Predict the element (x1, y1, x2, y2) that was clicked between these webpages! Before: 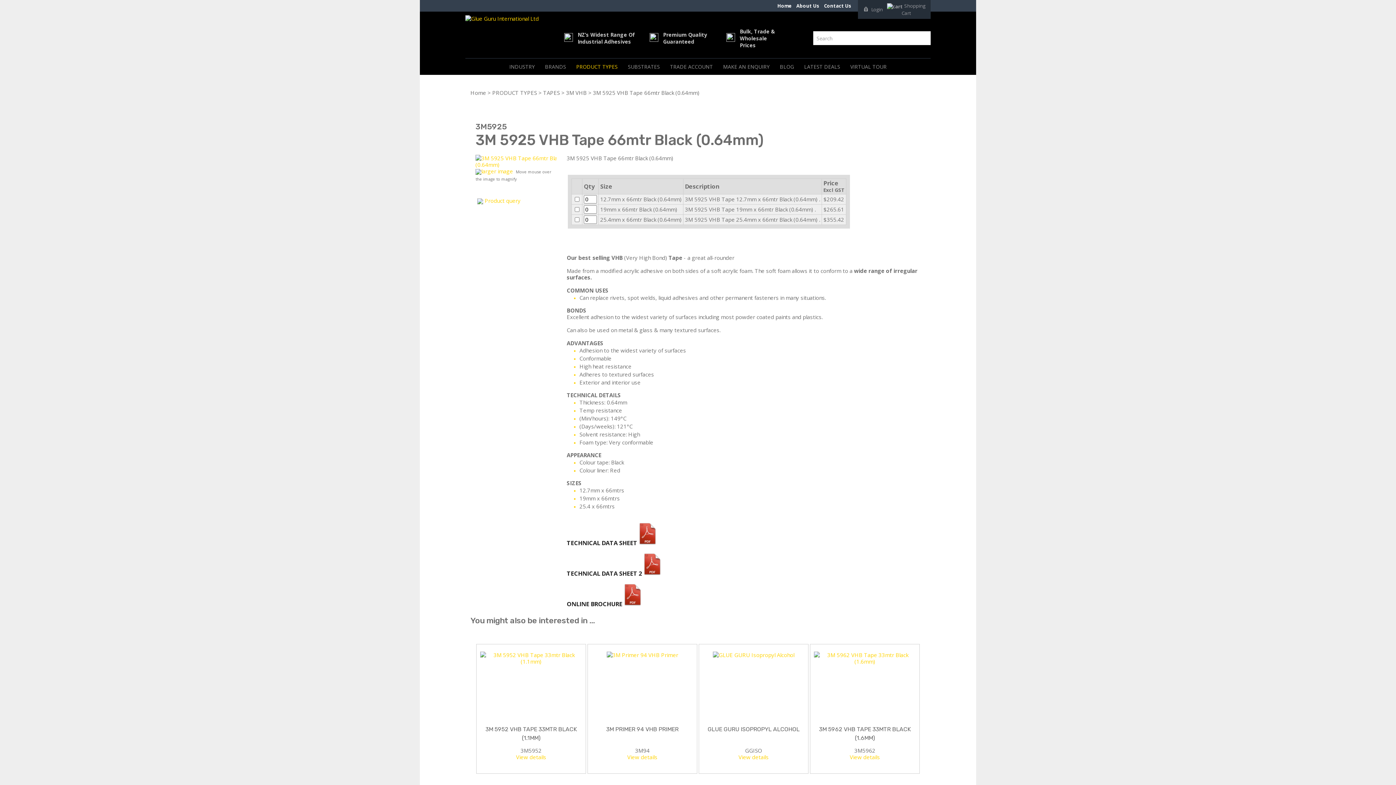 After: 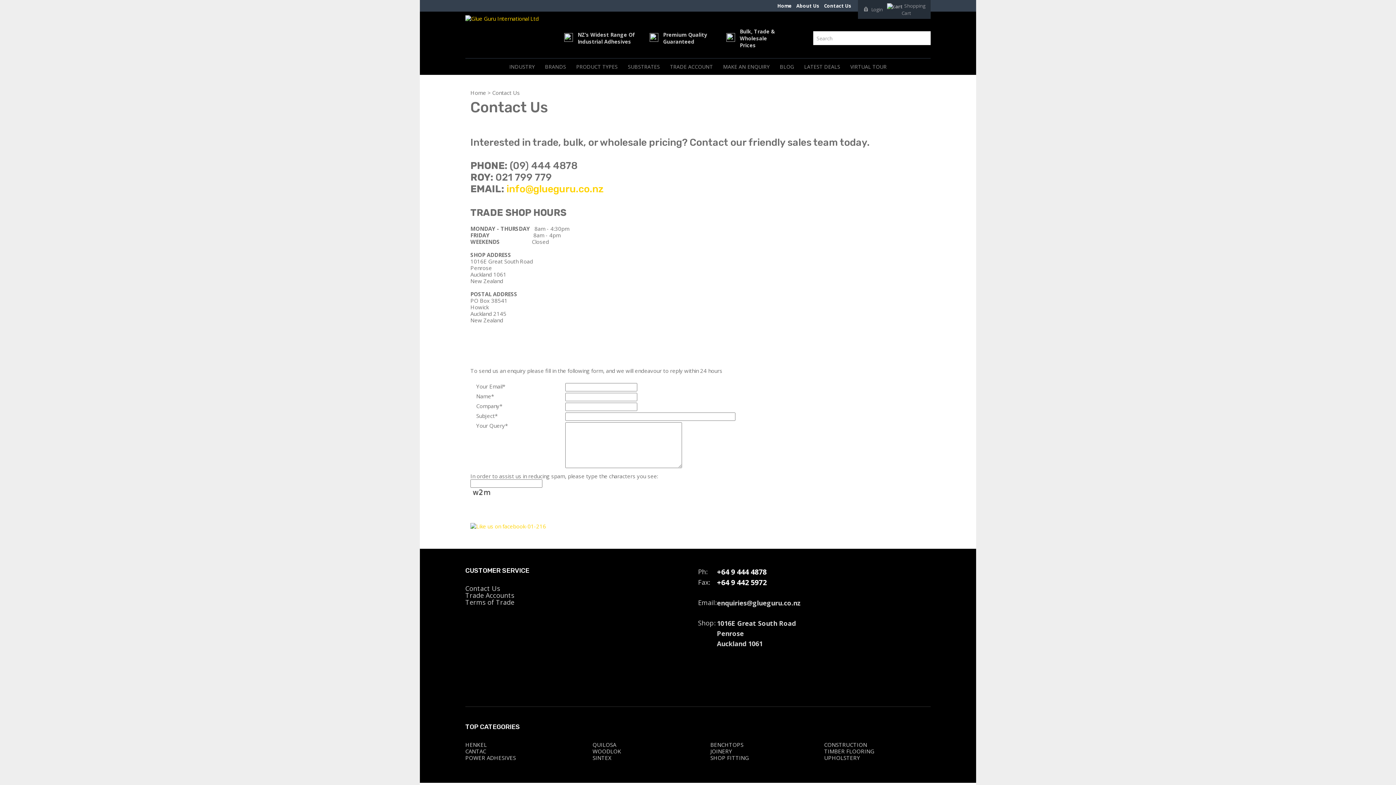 Action: bbox: (824, 2, 851, 9) label: Contact Us